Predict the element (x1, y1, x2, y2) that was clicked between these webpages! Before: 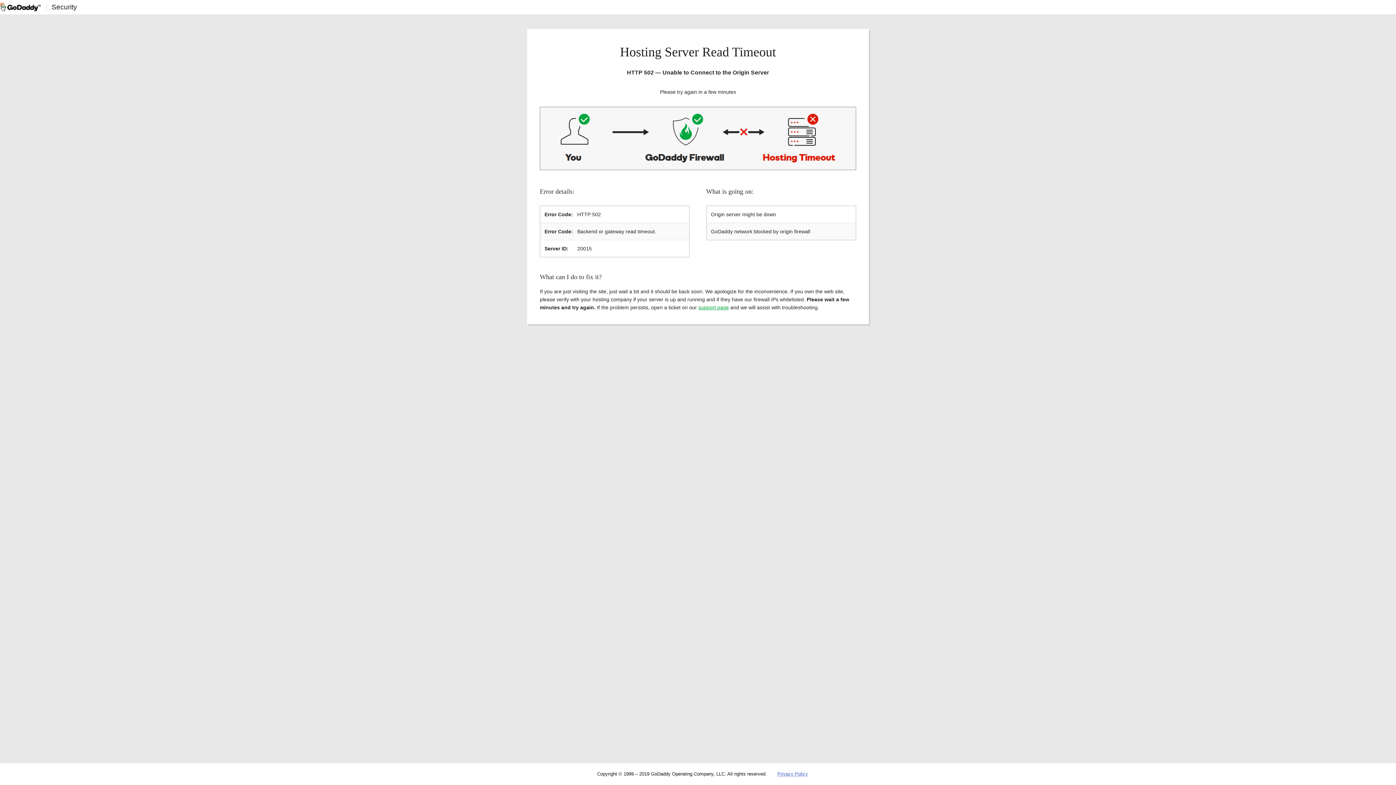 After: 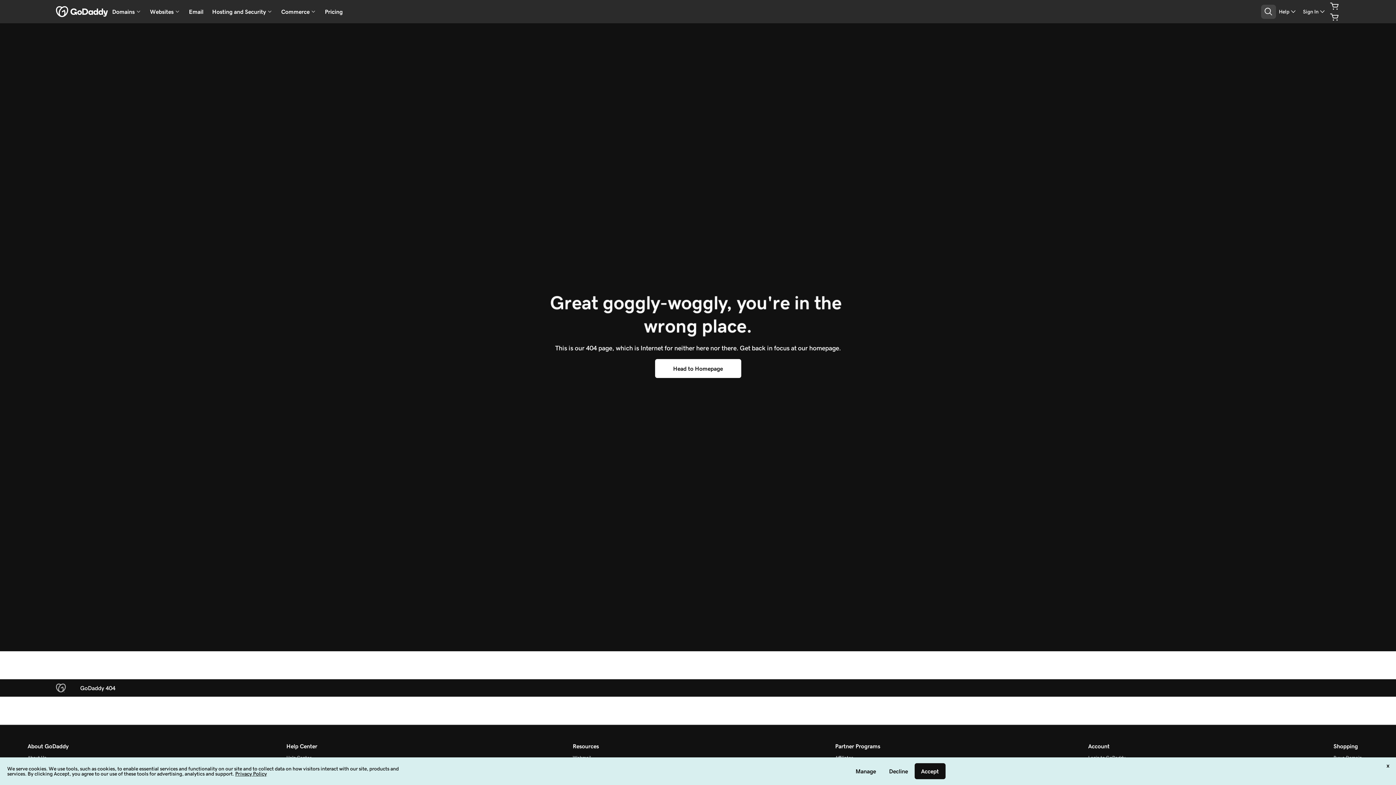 Action: label: Privacy Policy bbox: (777, 771, 808, 777)